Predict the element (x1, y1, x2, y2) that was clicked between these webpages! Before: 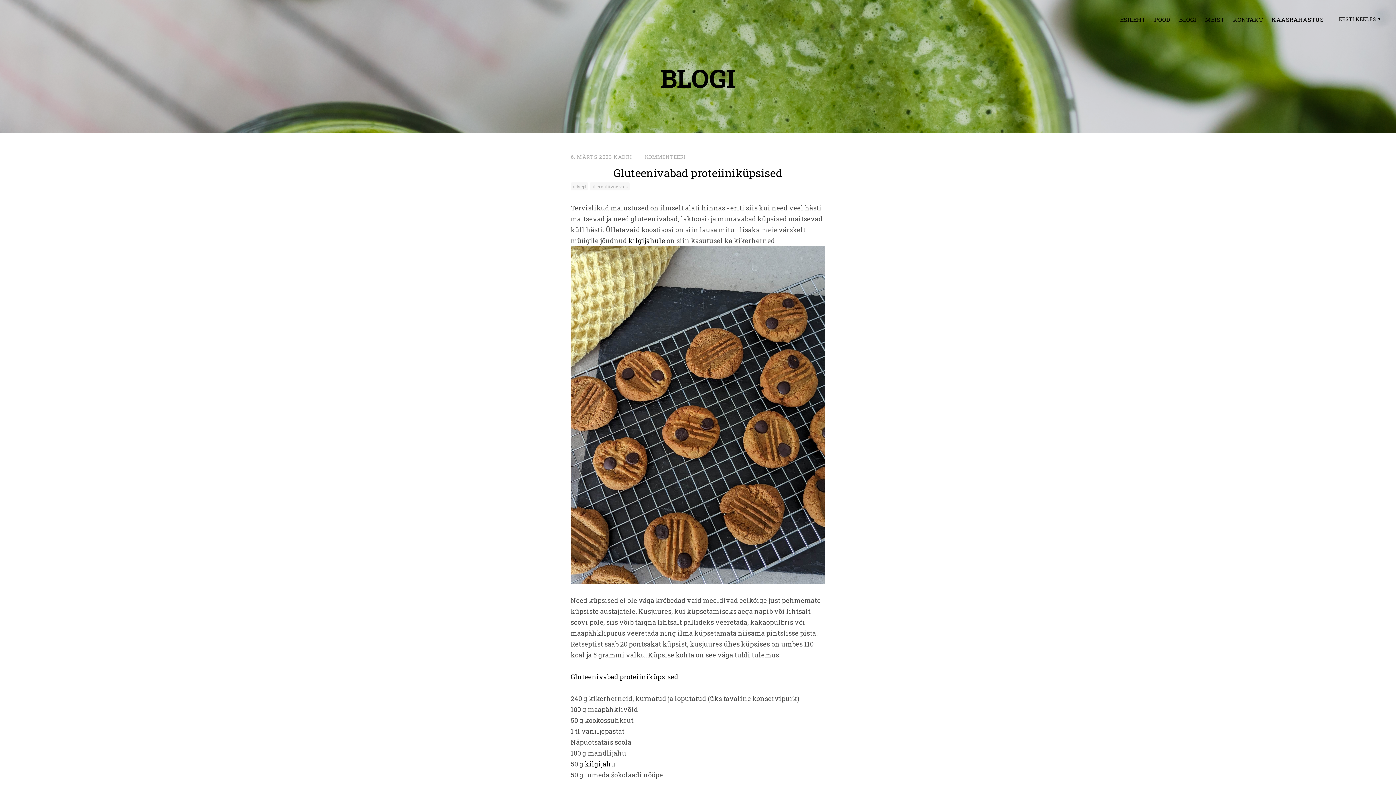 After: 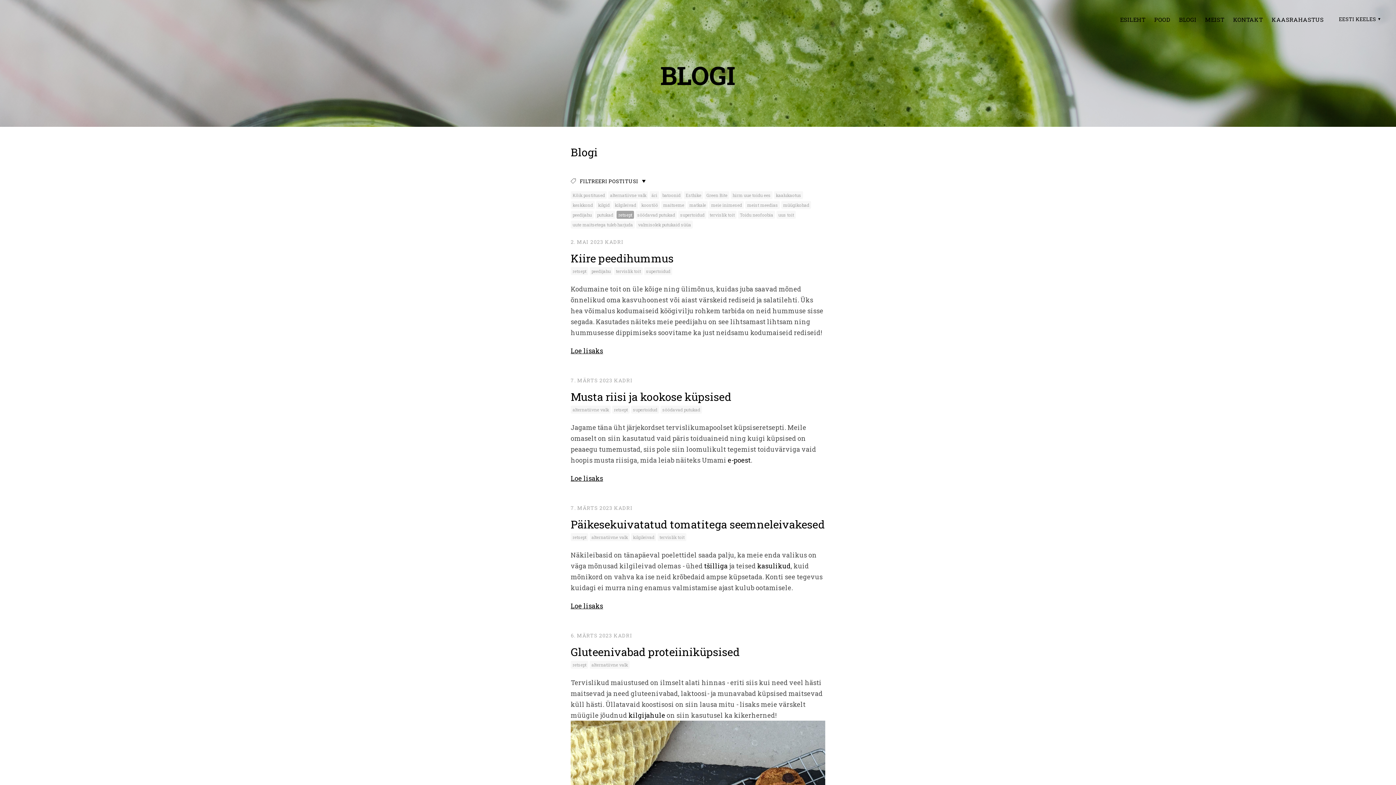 Action: label: retsept bbox: (570, 182, 588, 190)